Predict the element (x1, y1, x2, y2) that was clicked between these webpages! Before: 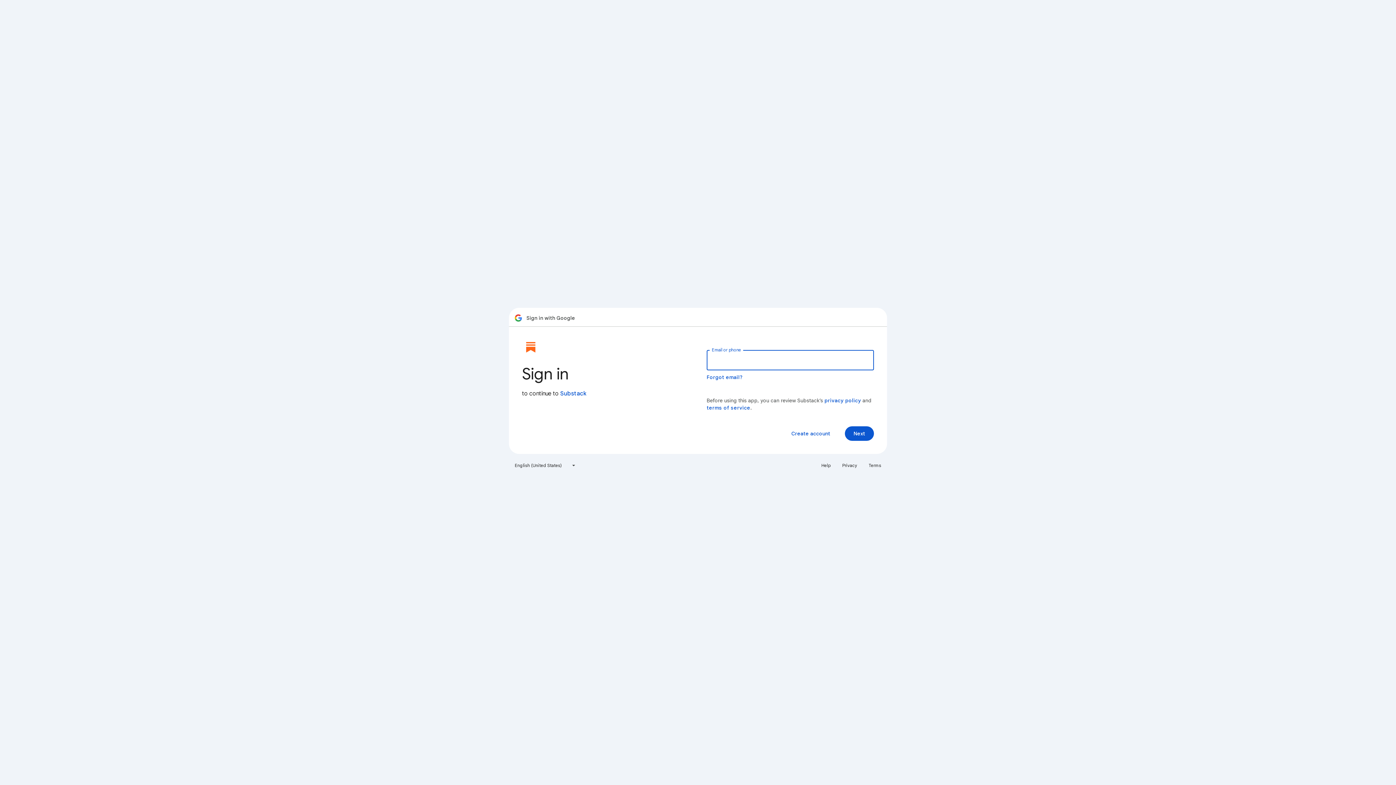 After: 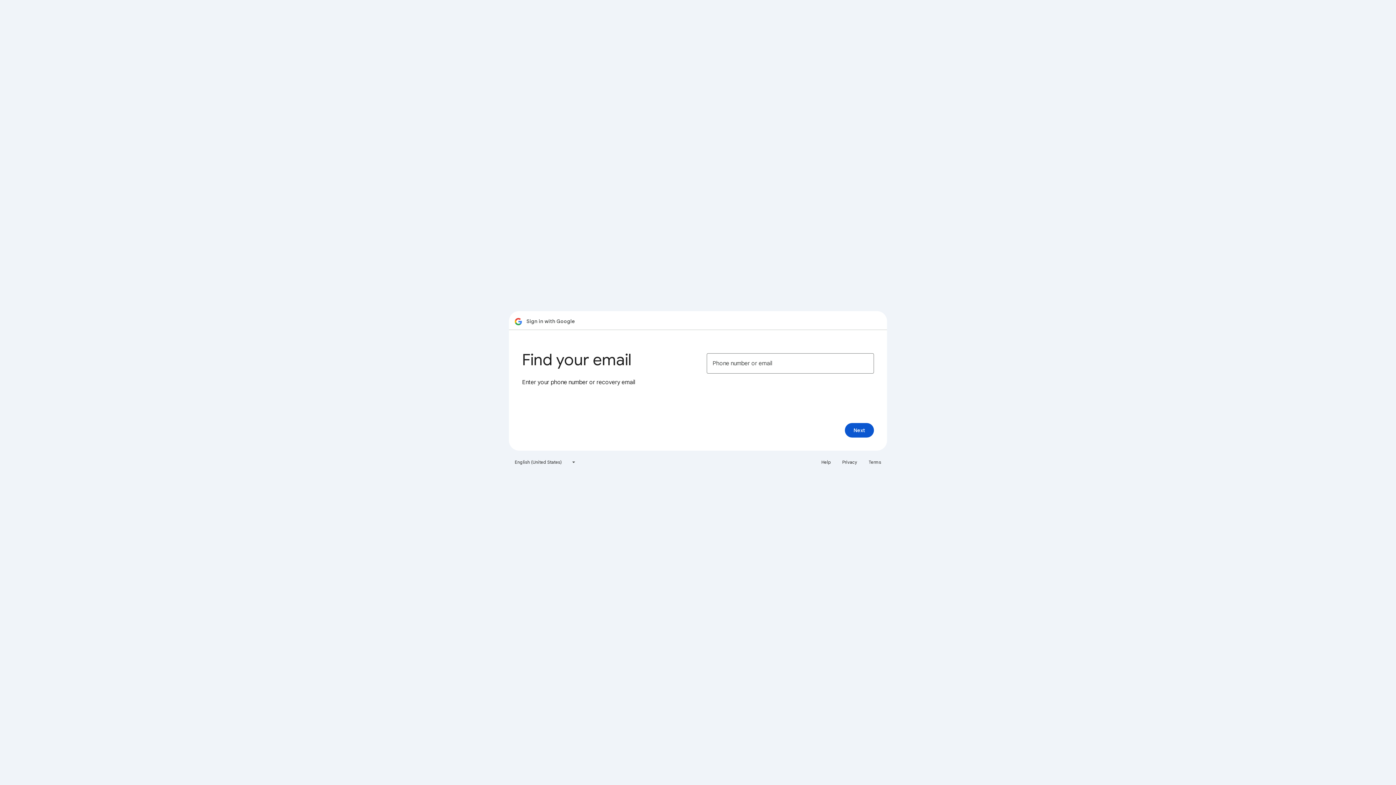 Action: bbox: (706, 374, 743, 380) label: Forgot email?